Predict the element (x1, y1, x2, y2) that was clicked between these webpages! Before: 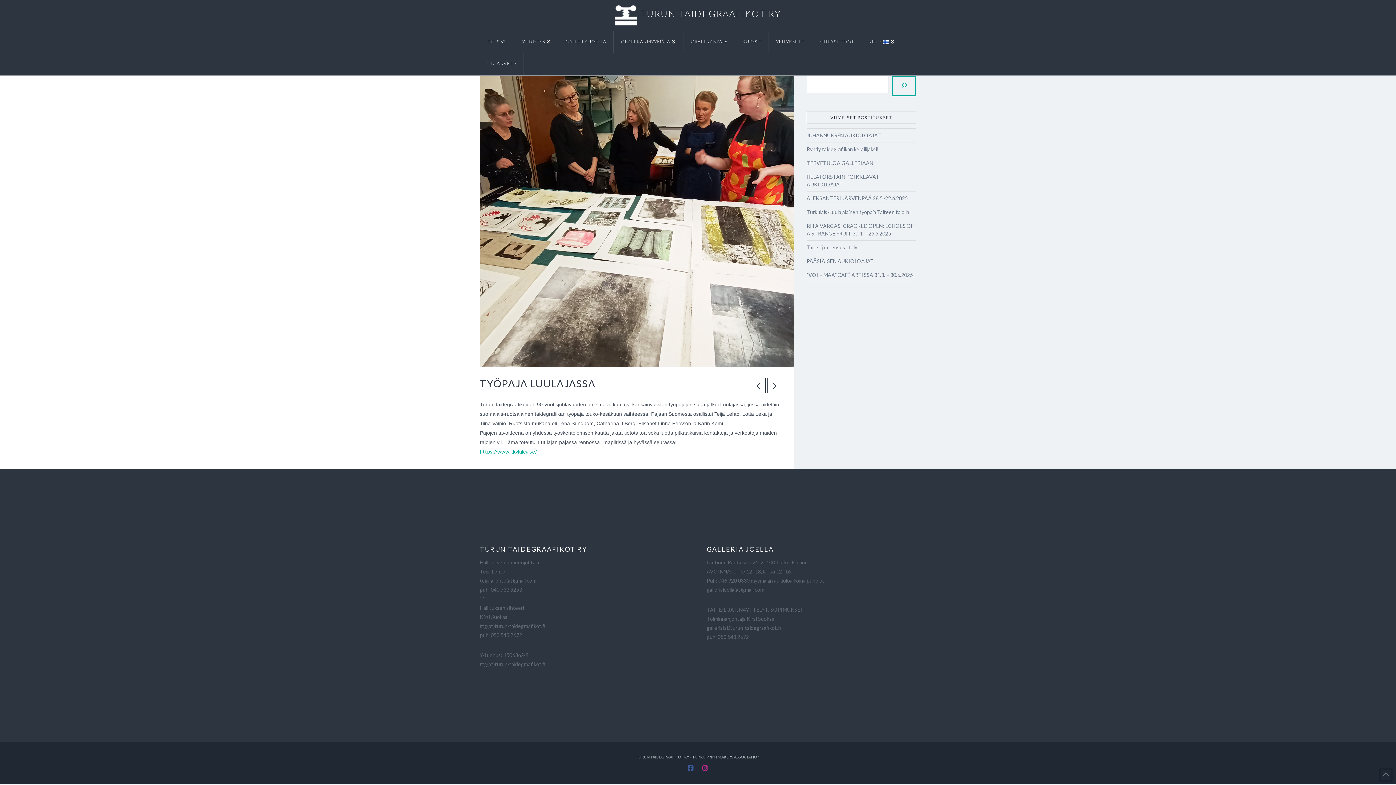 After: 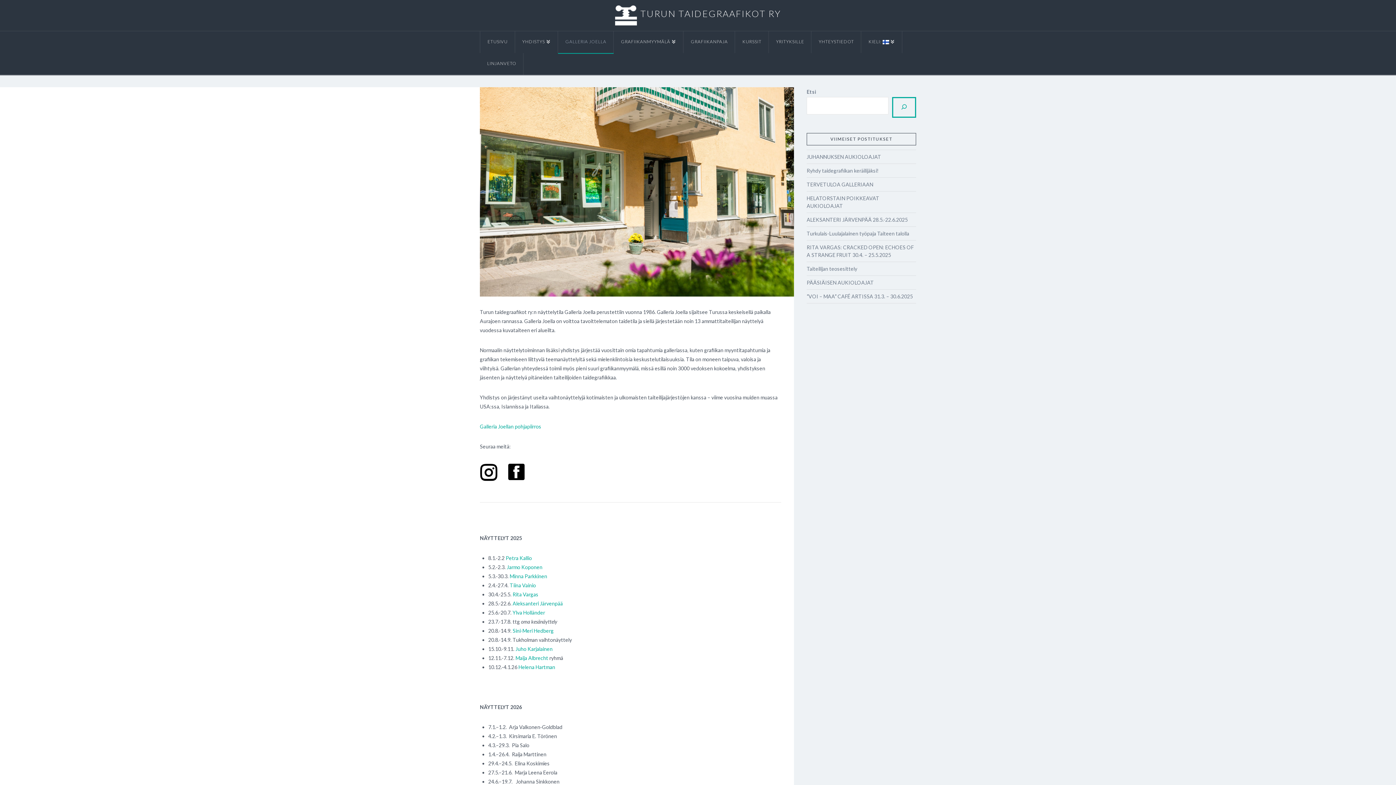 Action: label: GALLERIA JOELLA bbox: (558, 31, 613, 53)